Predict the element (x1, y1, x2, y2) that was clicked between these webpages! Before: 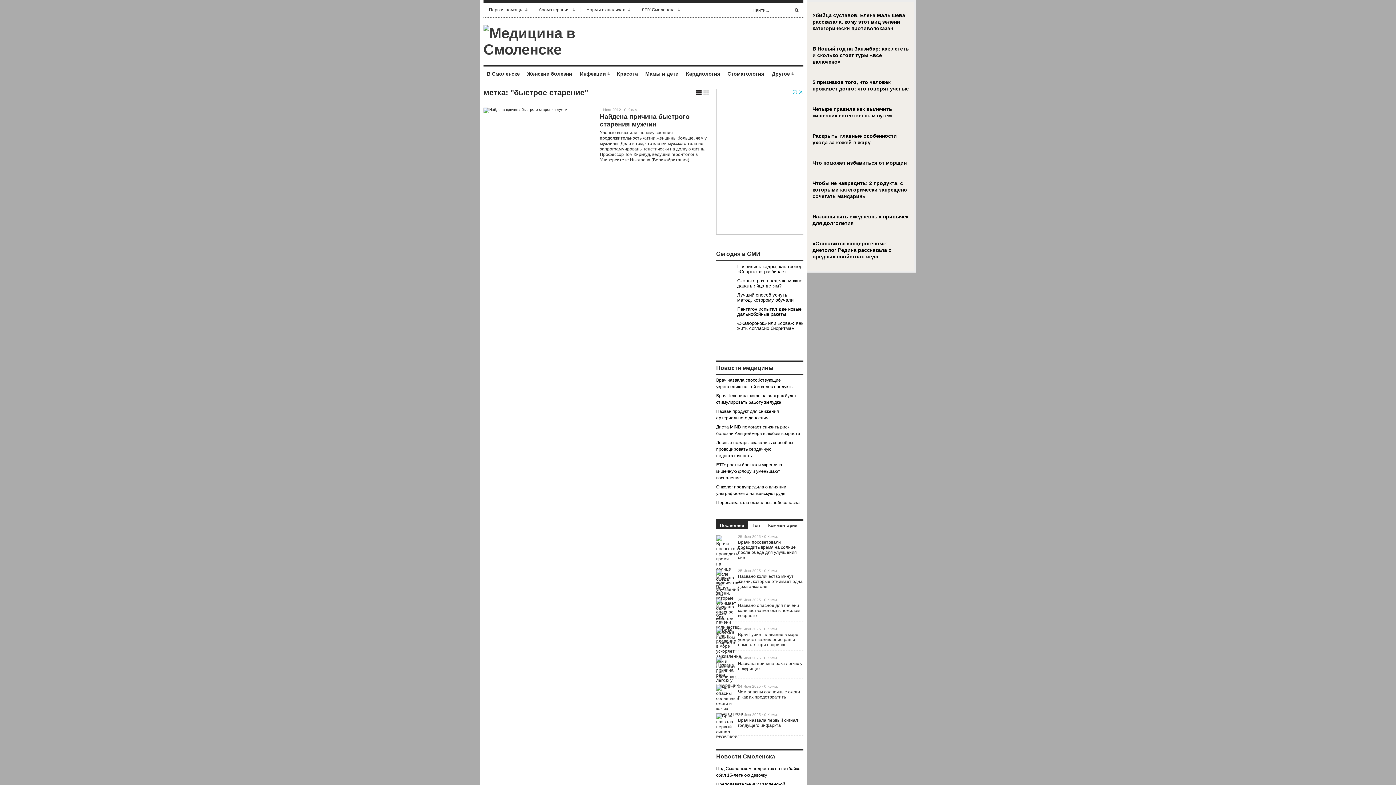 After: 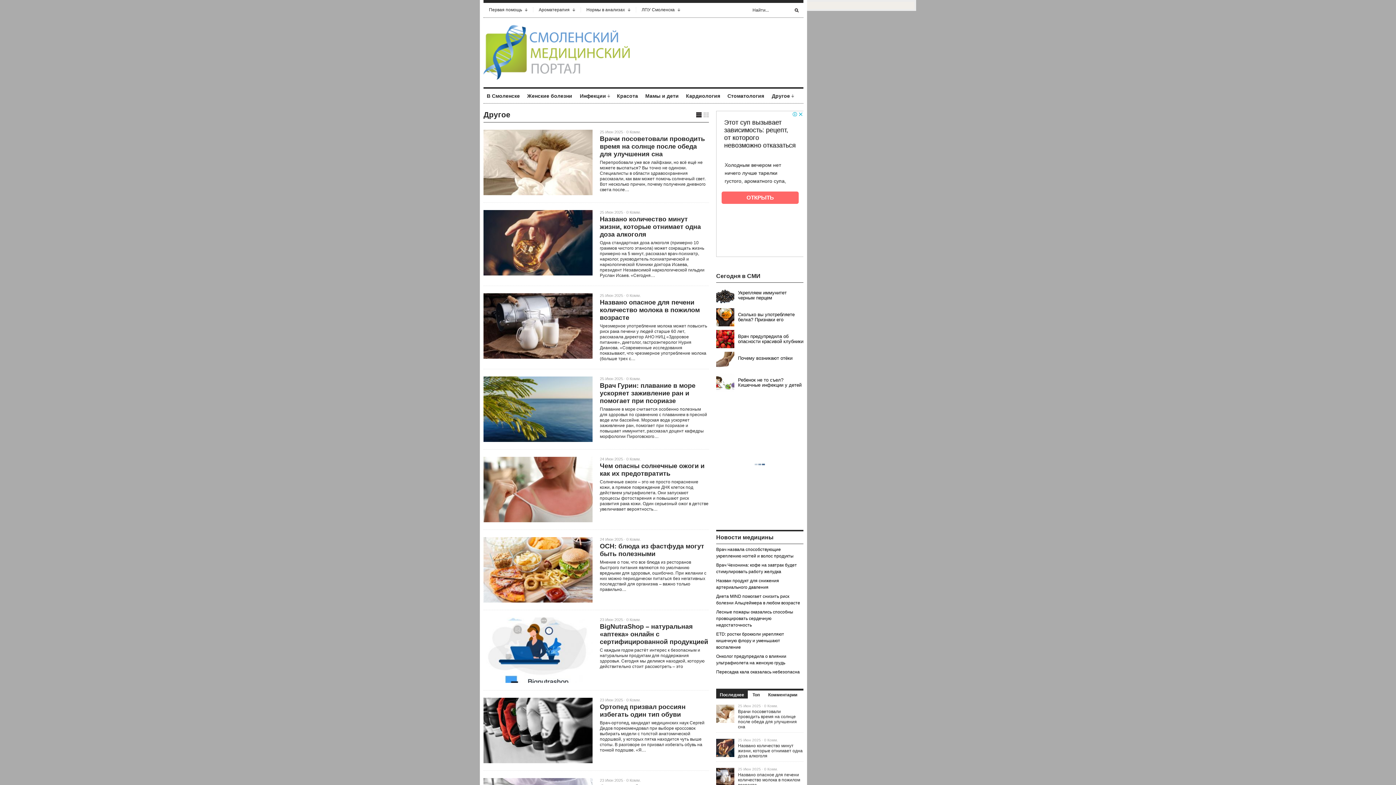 Action: label: Другое bbox: (772, 66, 794, 81)